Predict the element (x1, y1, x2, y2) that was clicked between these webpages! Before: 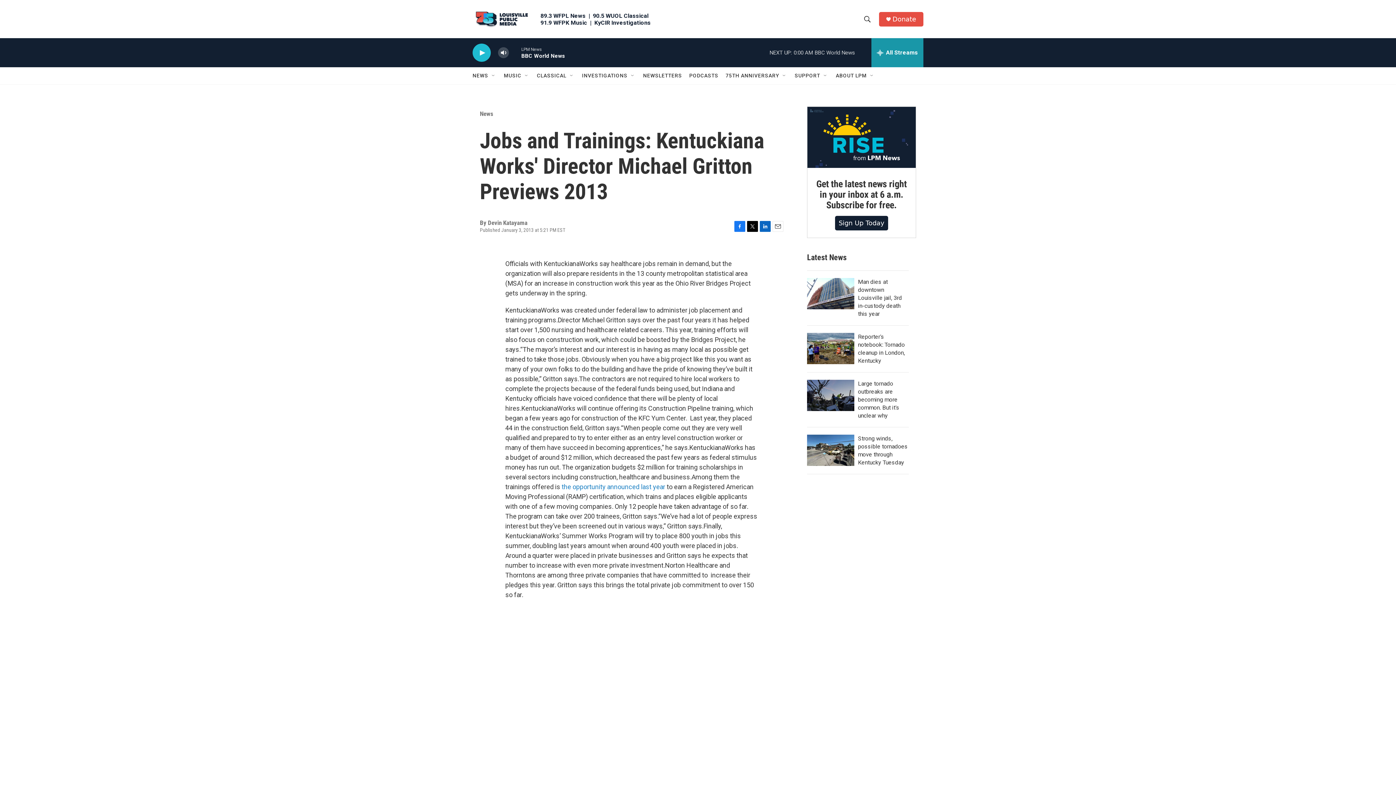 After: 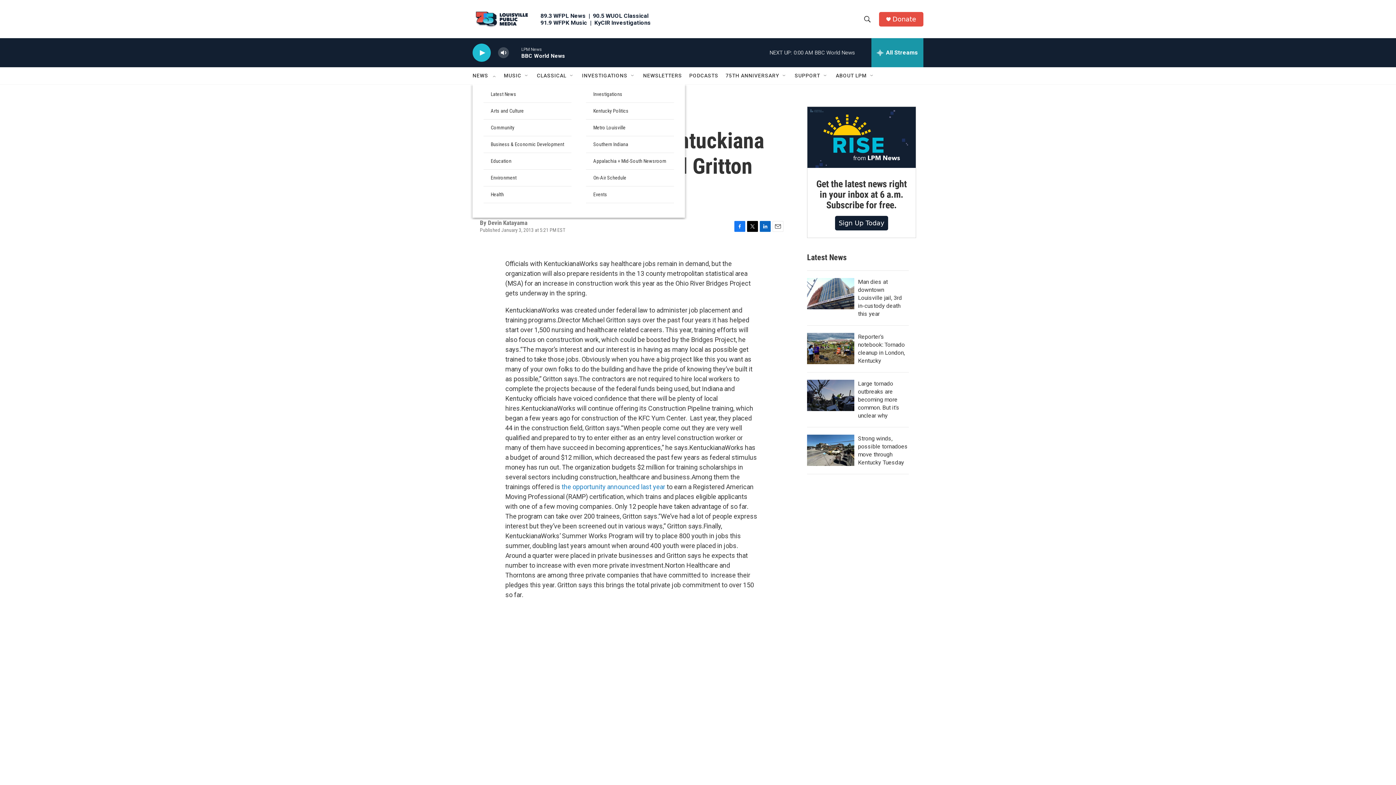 Action: bbox: (490, 72, 496, 78) label: Open Sub Navigation